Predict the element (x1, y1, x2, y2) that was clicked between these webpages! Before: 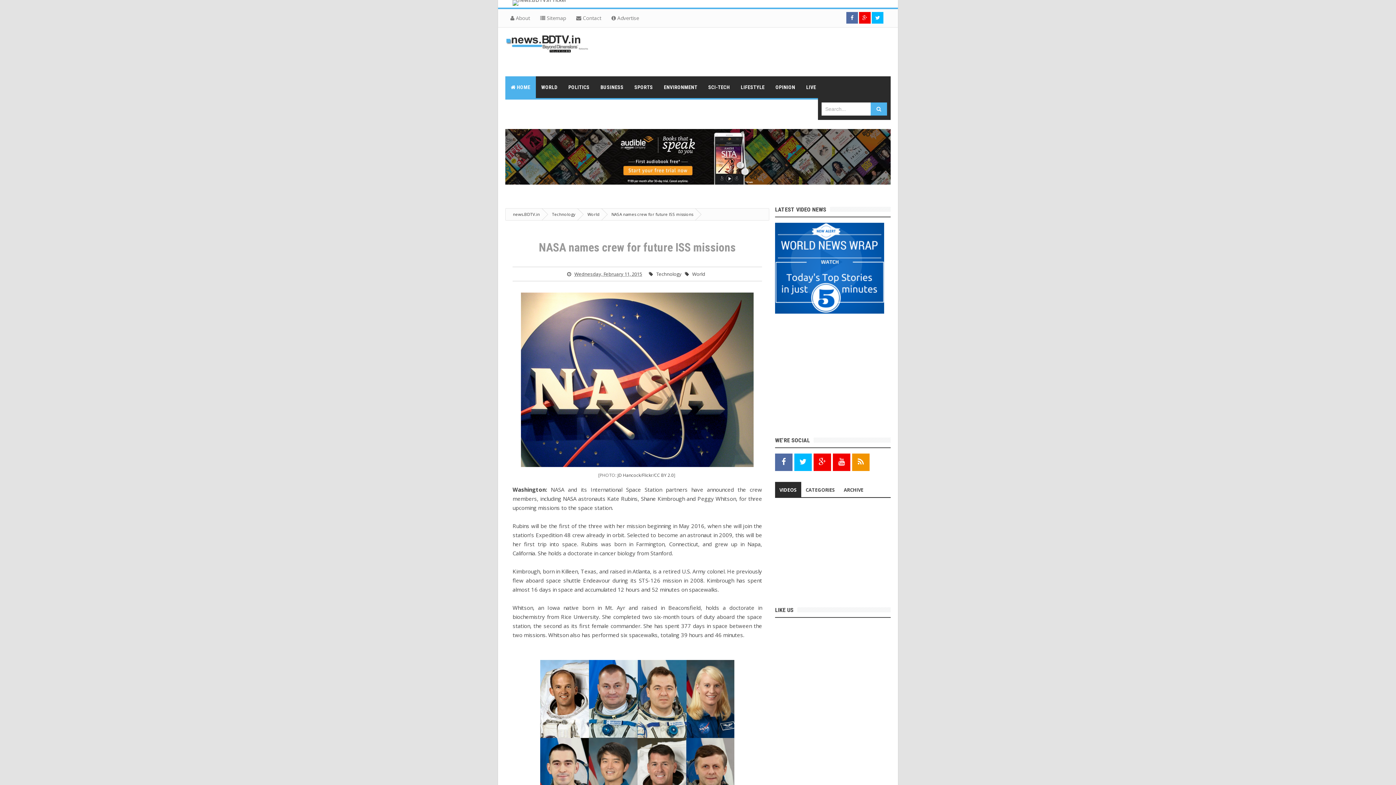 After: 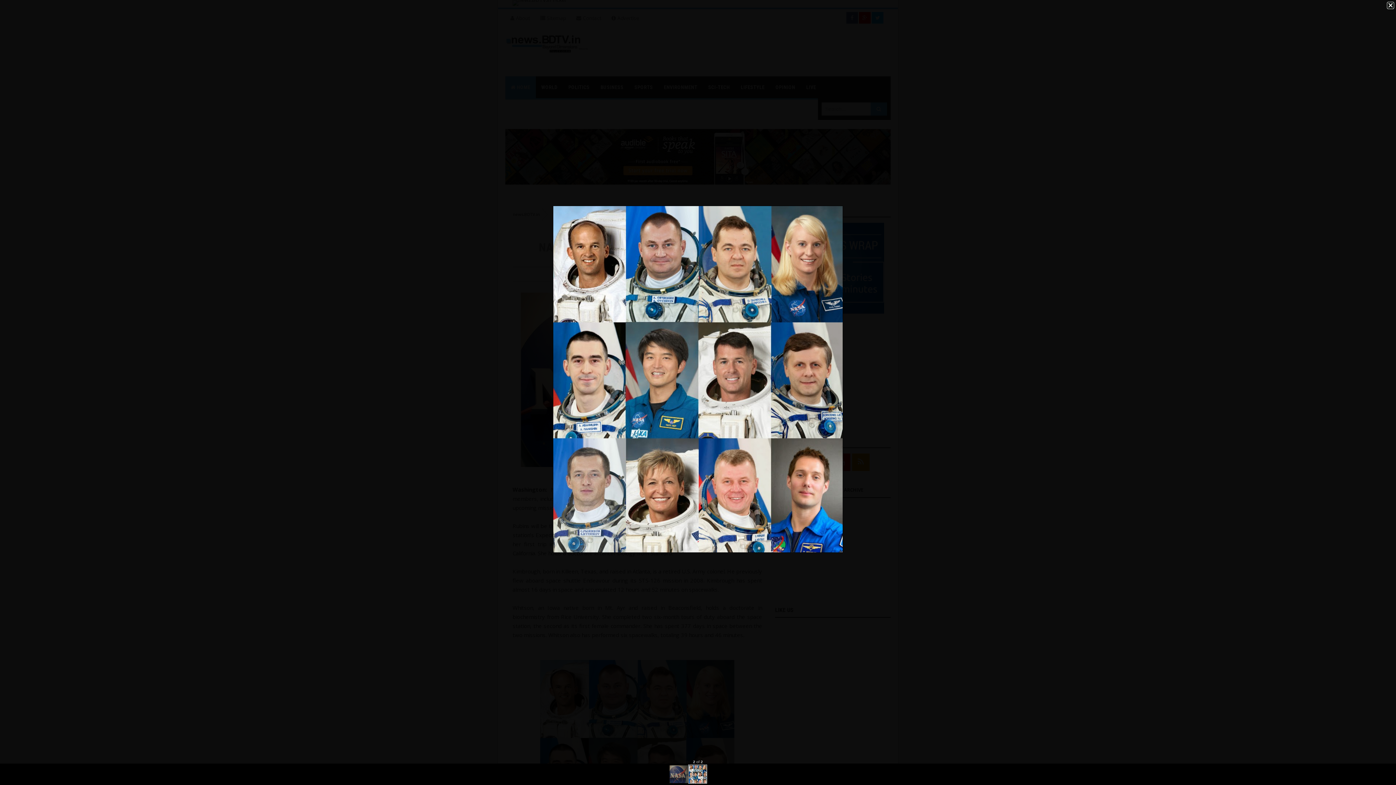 Action: bbox: (540, 773, 734, 779)